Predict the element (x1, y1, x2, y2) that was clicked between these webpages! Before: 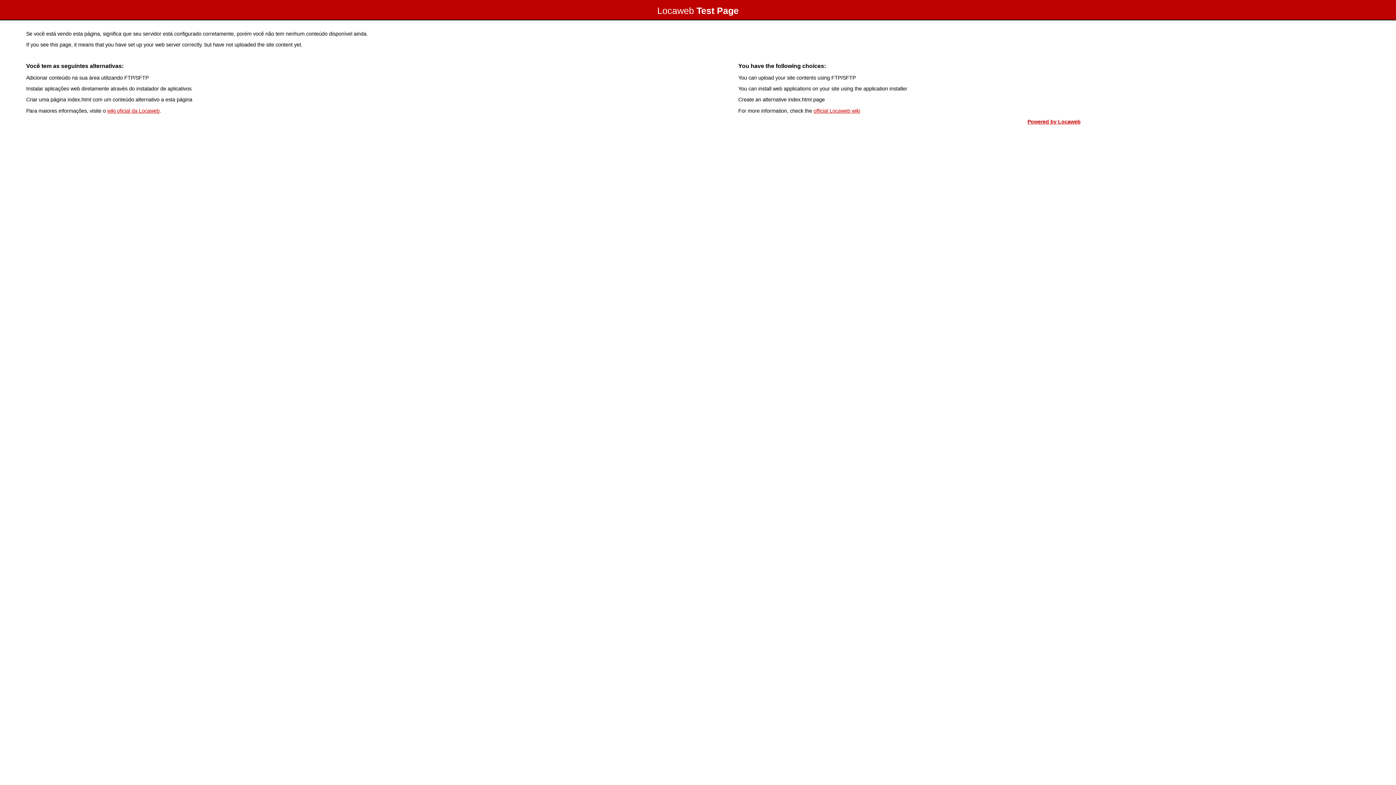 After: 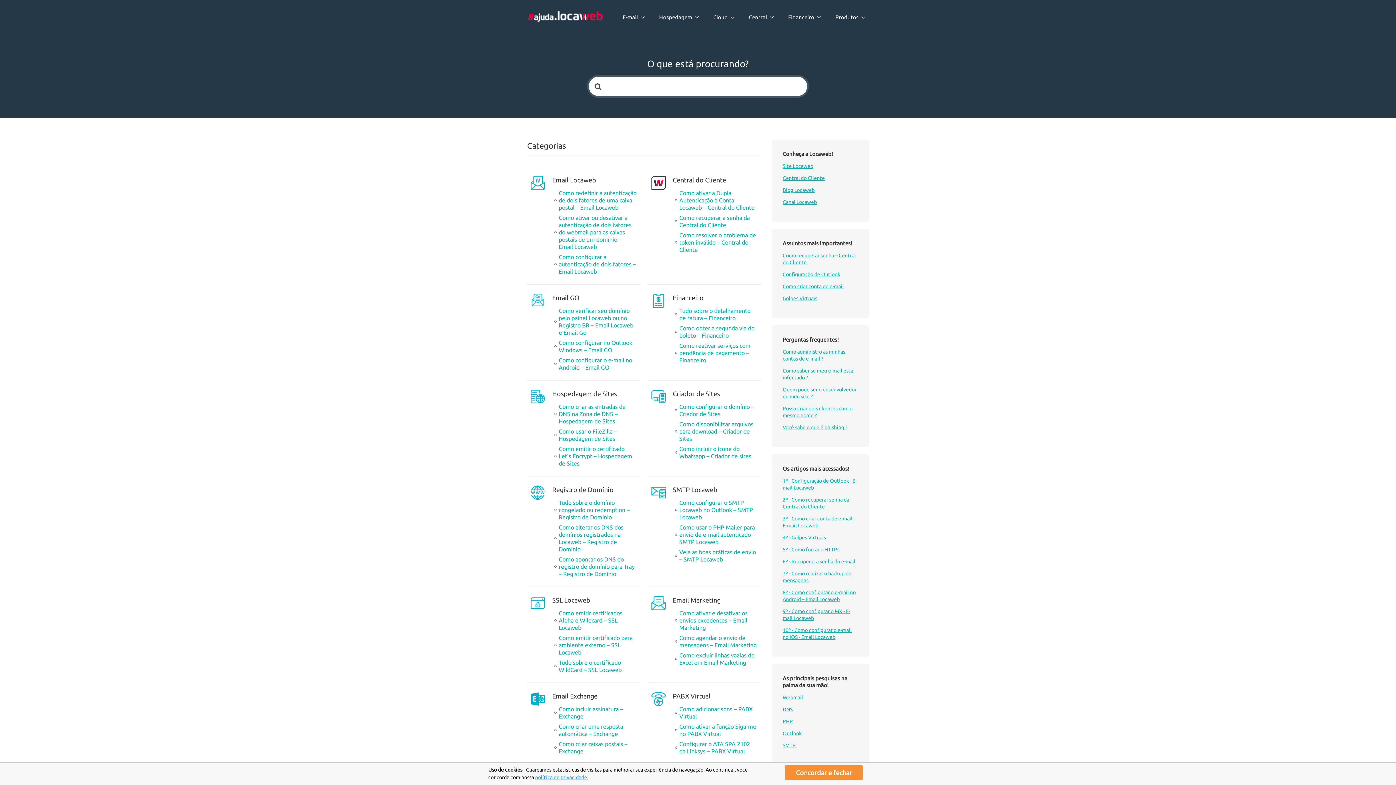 Action: bbox: (107, 107, 159, 113) label: wiki oficial da Locaweb